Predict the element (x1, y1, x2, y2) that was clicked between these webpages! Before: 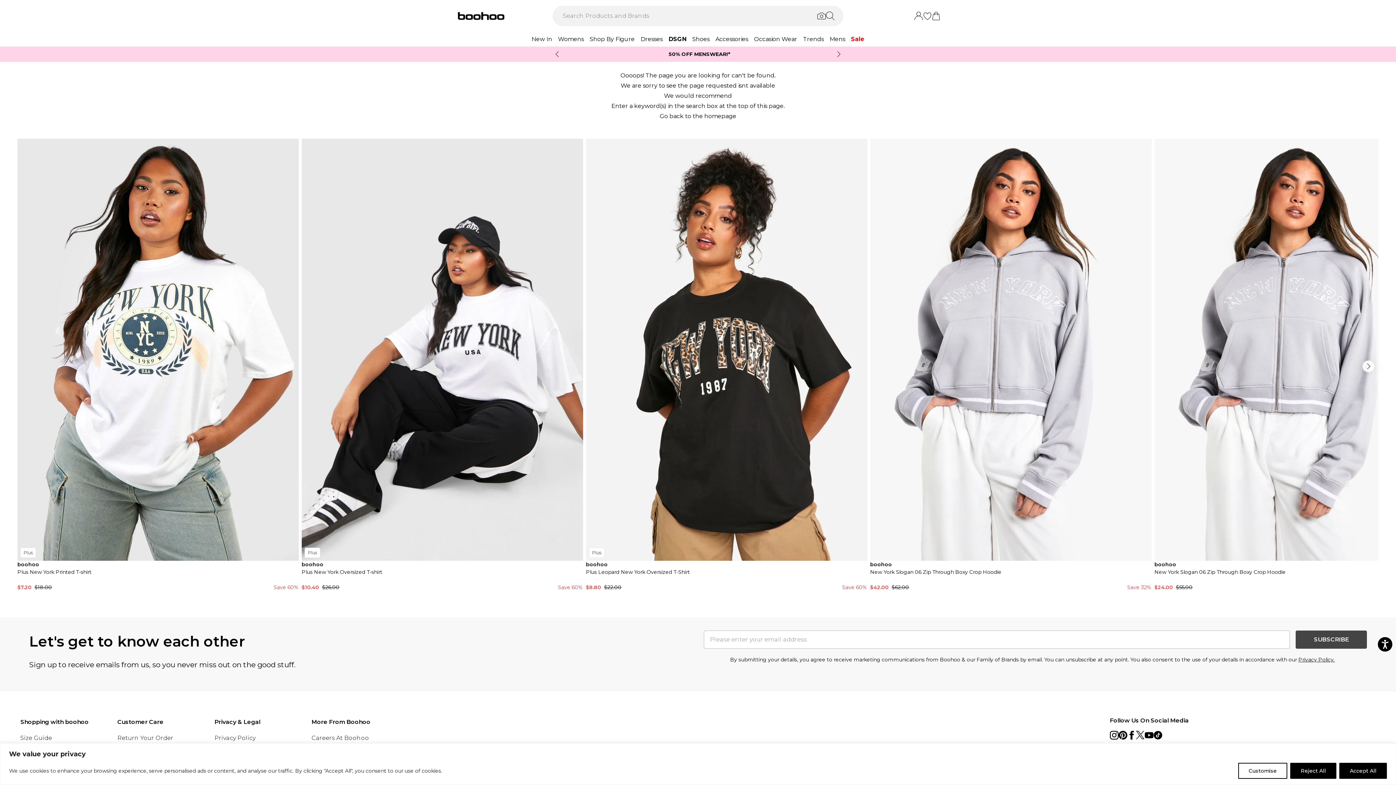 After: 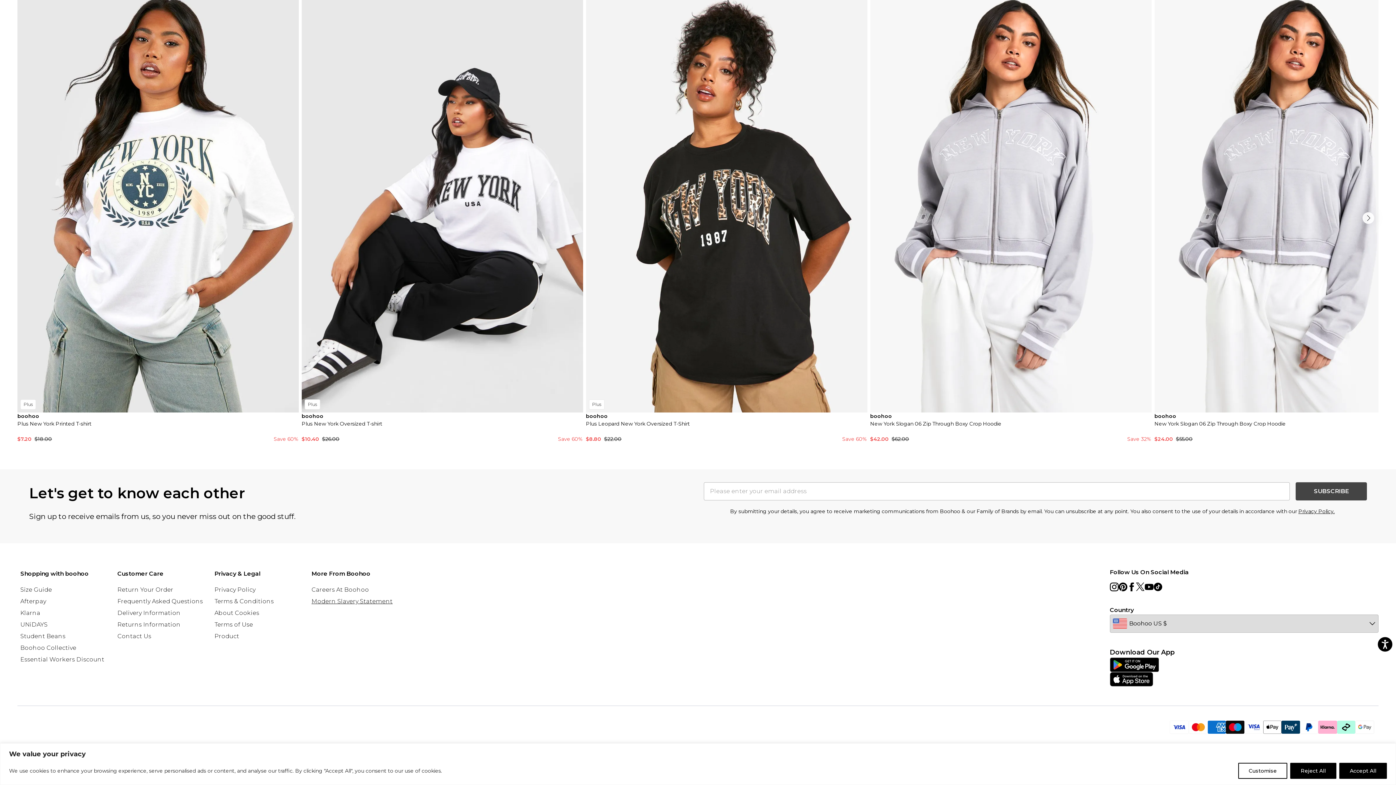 Action: bbox: (311, 290, 392, 297) label: Modern Slavery Statement